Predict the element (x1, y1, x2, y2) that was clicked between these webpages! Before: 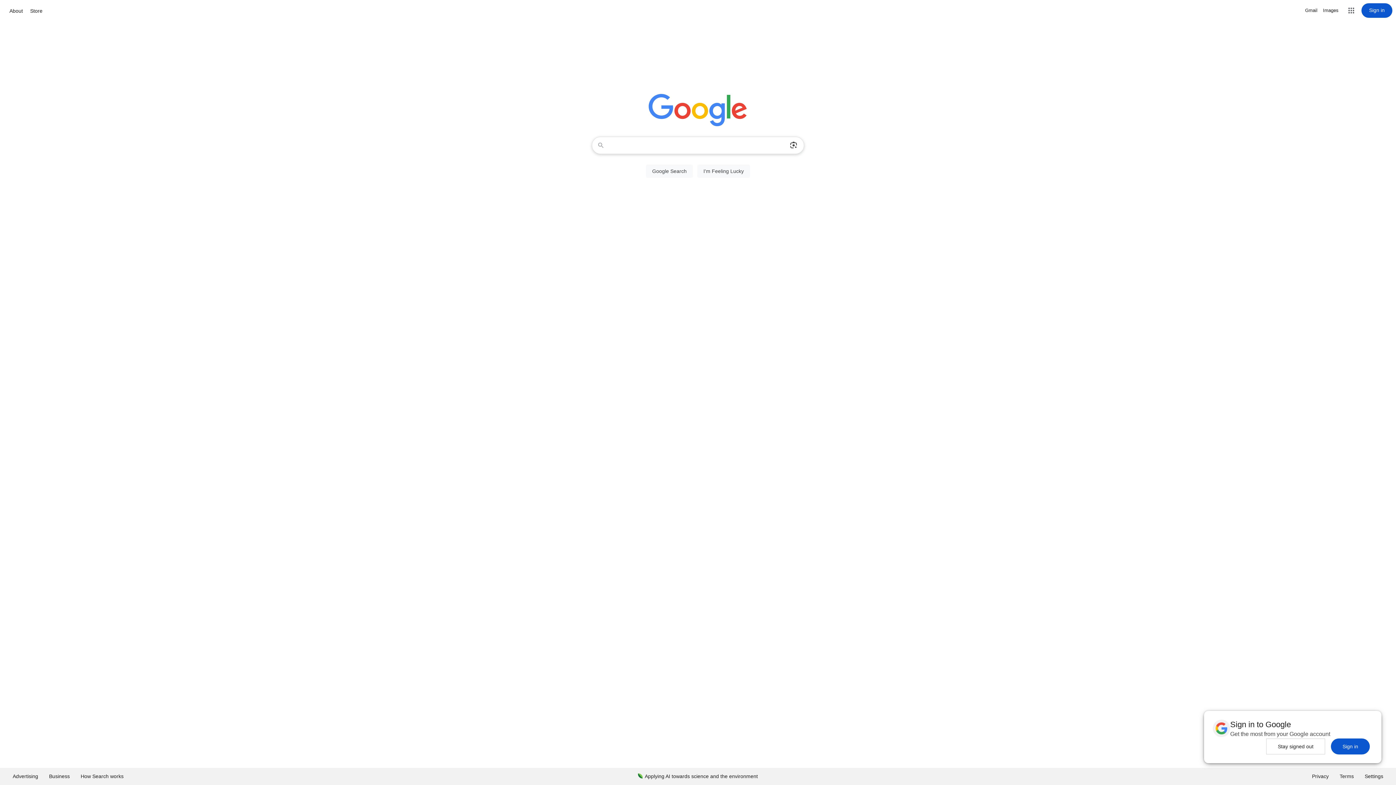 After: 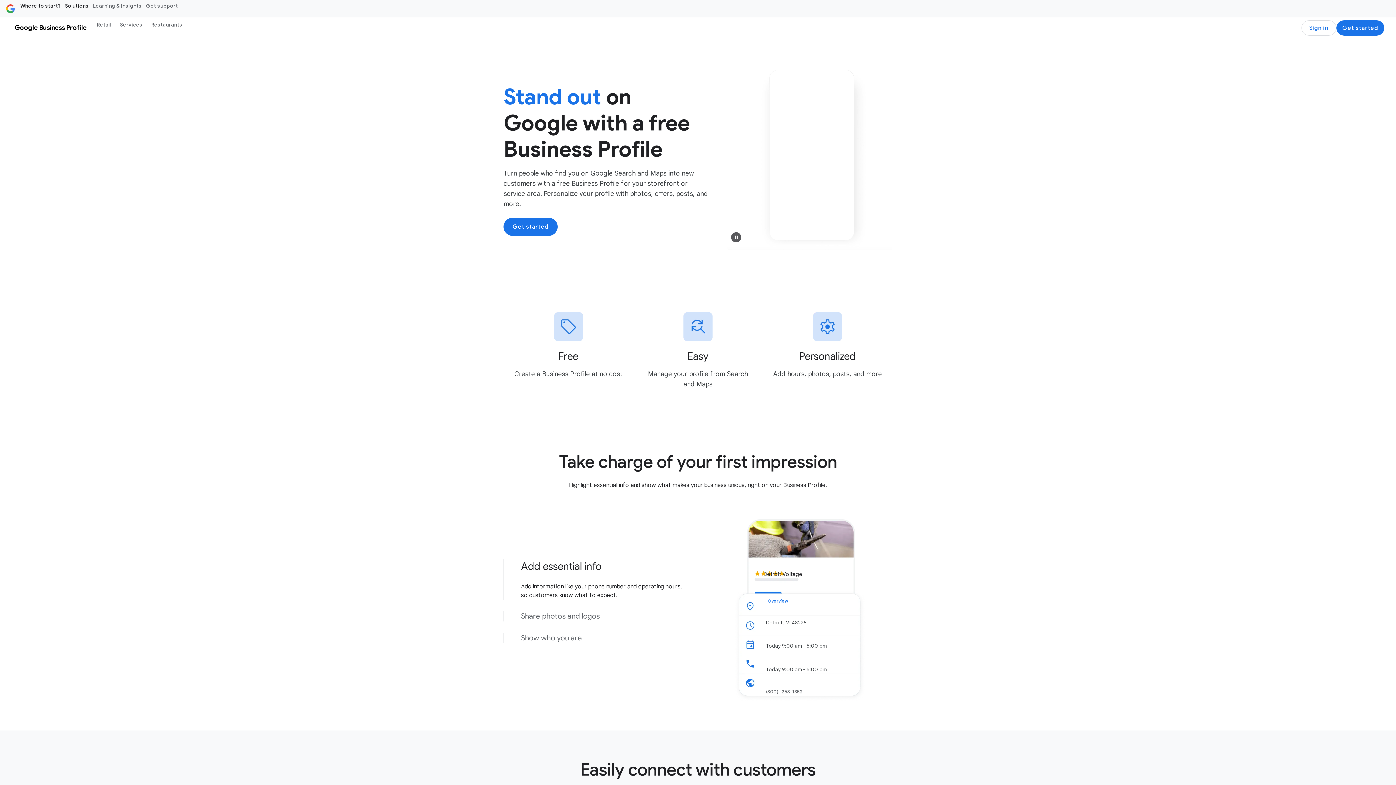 Action: label: Business bbox: (43, 768, 75, 785)